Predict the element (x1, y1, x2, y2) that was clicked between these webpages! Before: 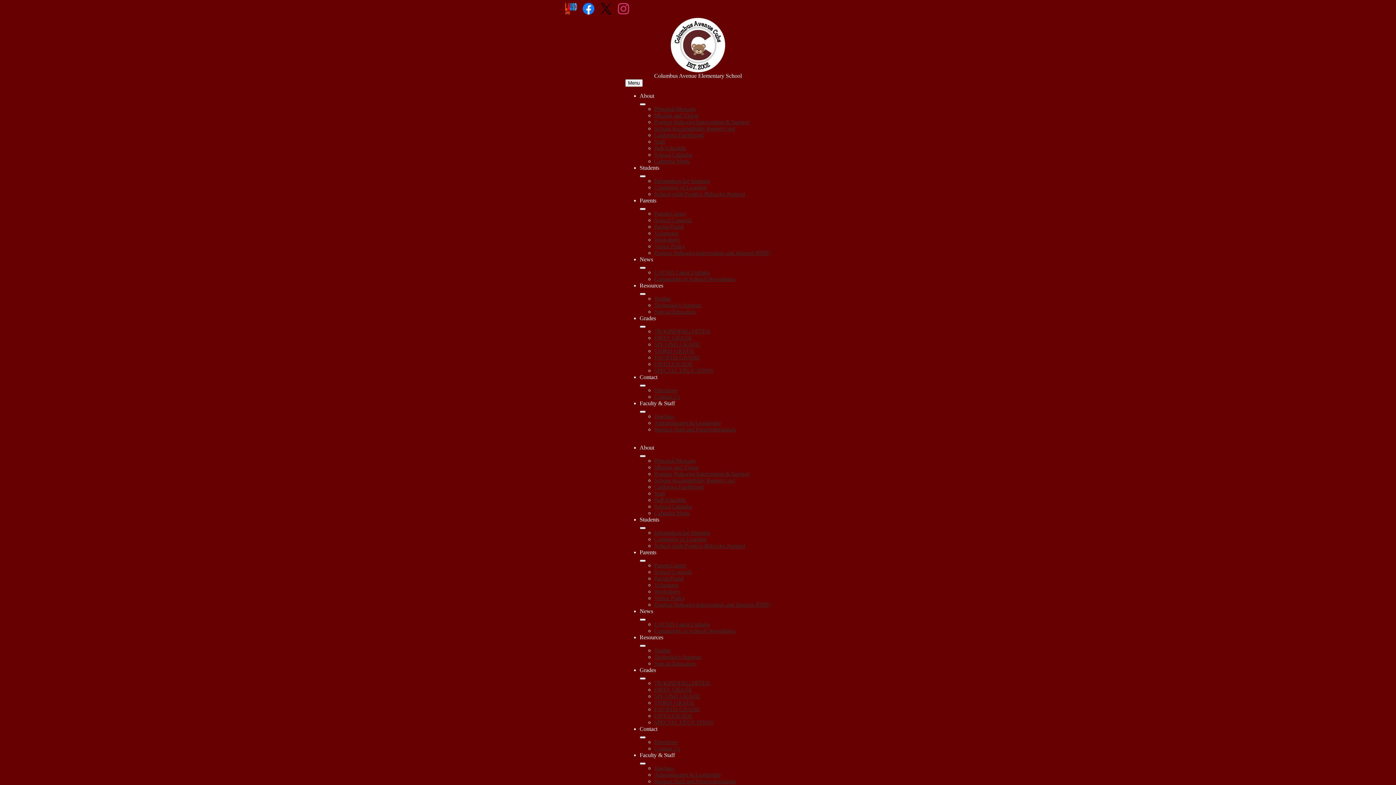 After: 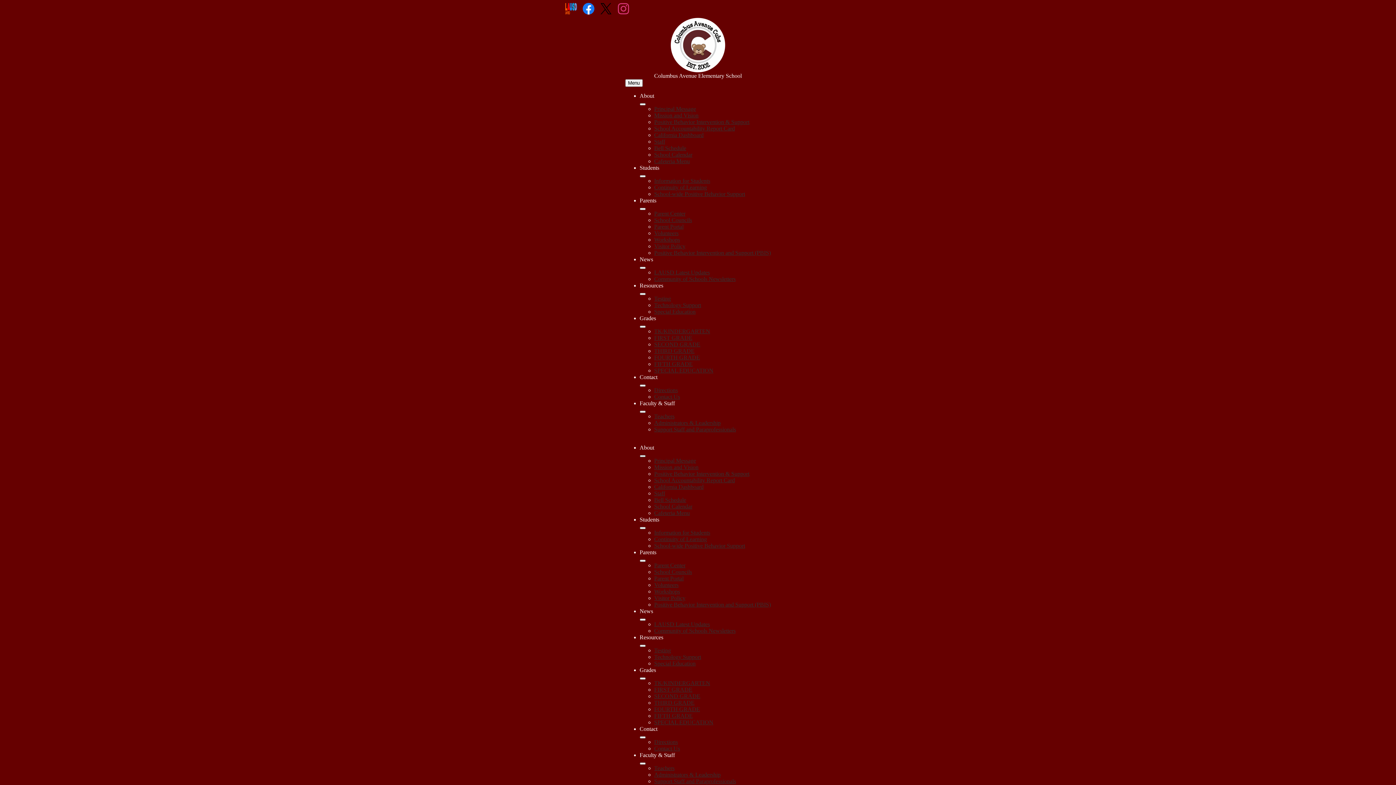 Action: label: About submenu bbox: (639, 455, 645, 457)